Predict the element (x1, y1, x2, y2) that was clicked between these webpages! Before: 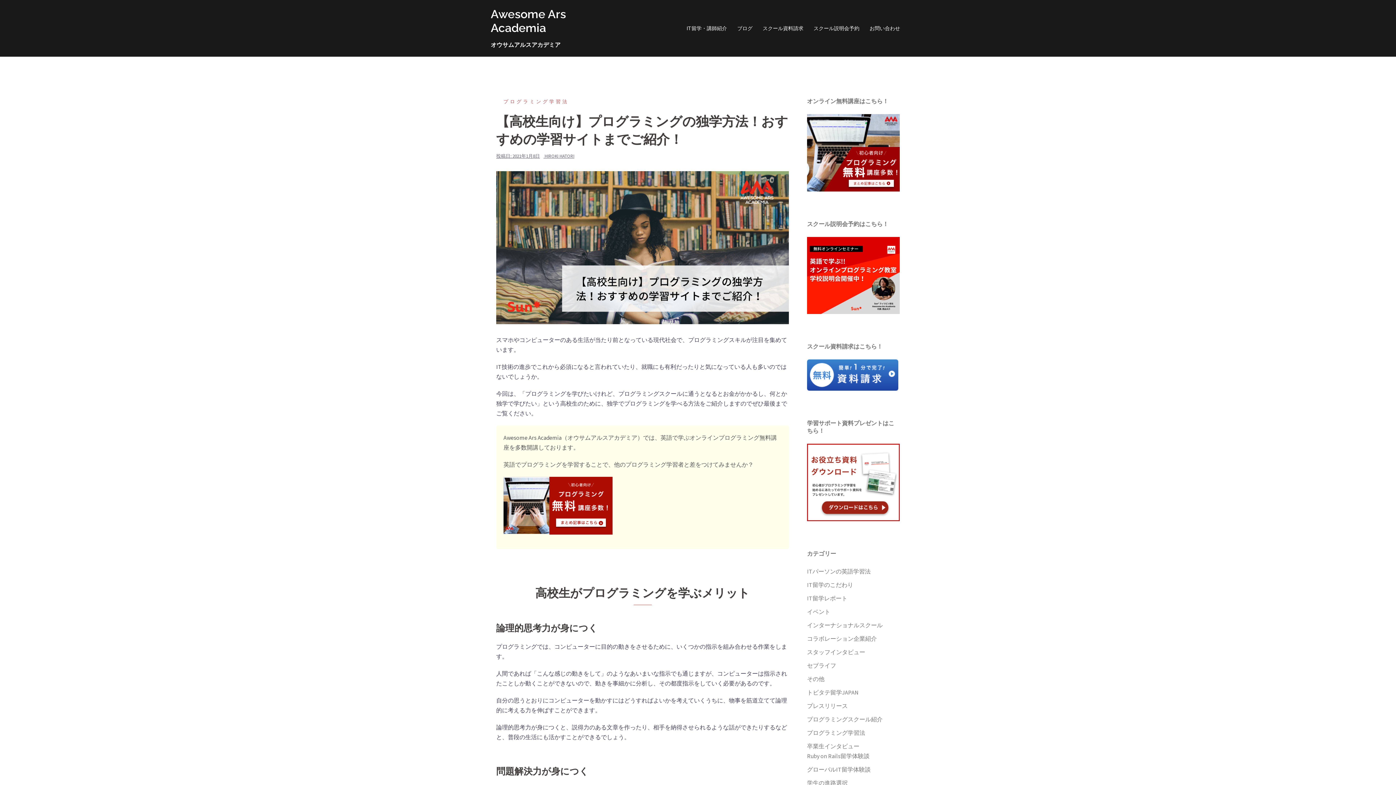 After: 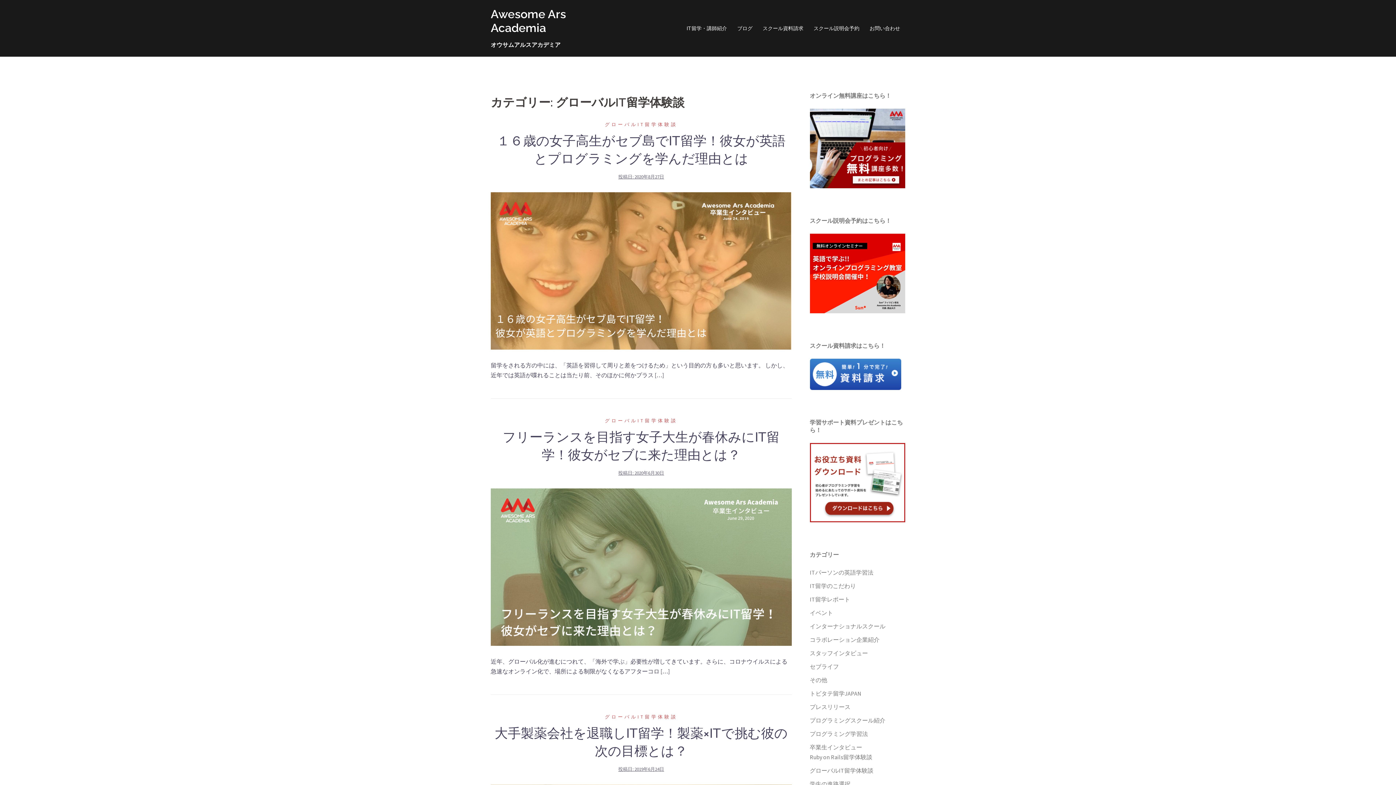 Action: bbox: (807, 766, 870, 773) label: グローバルIT留学体験談